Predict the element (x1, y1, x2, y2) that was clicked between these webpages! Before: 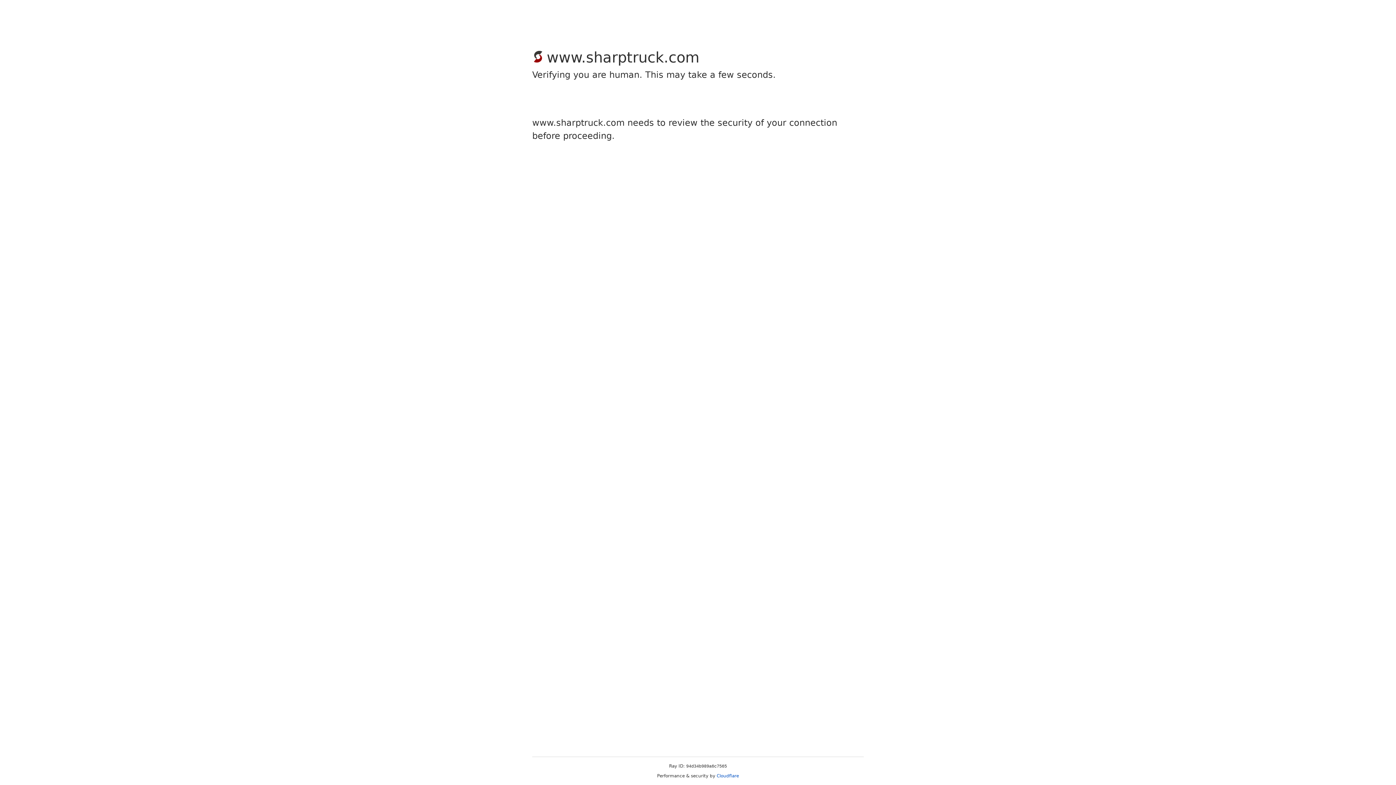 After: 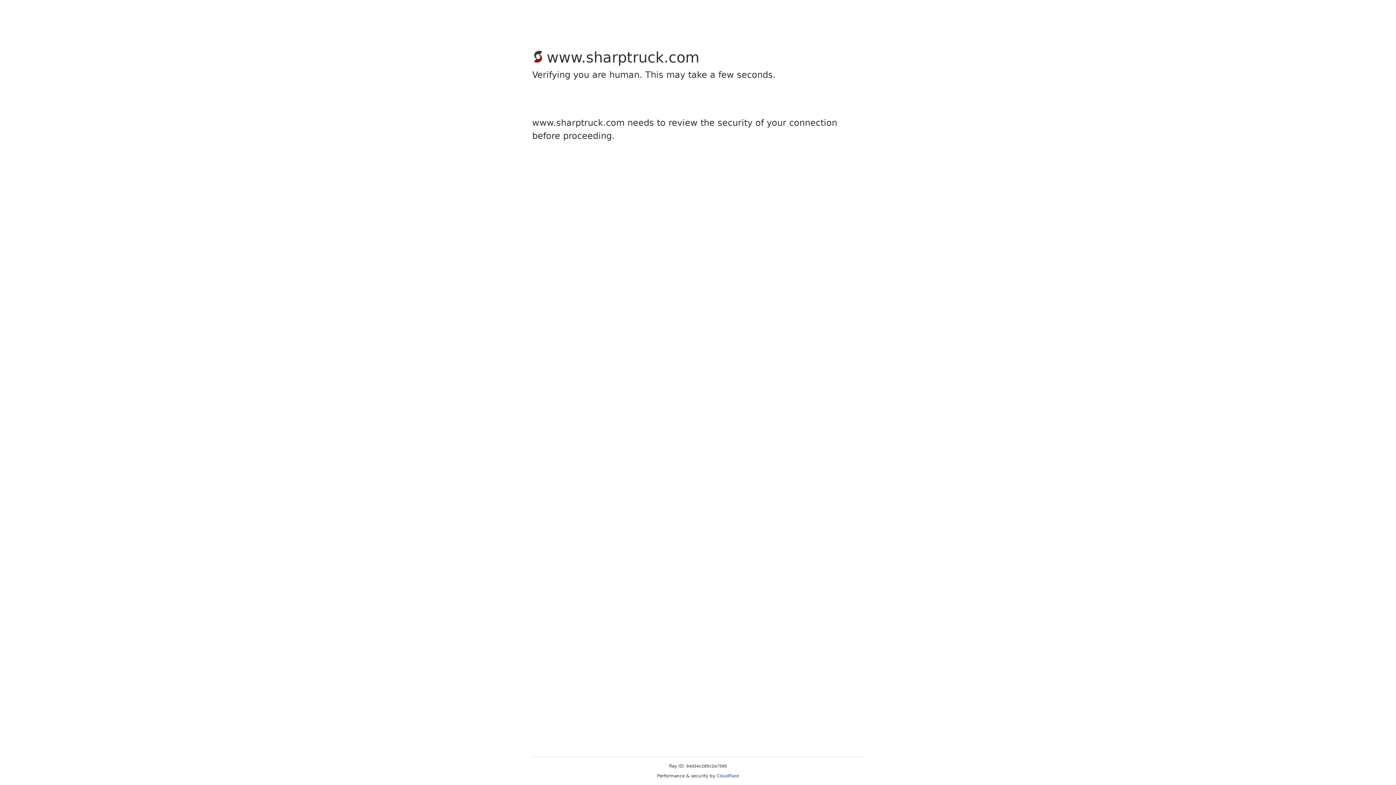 Action: label: Cloudflare bbox: (716, 773, 739, 778)